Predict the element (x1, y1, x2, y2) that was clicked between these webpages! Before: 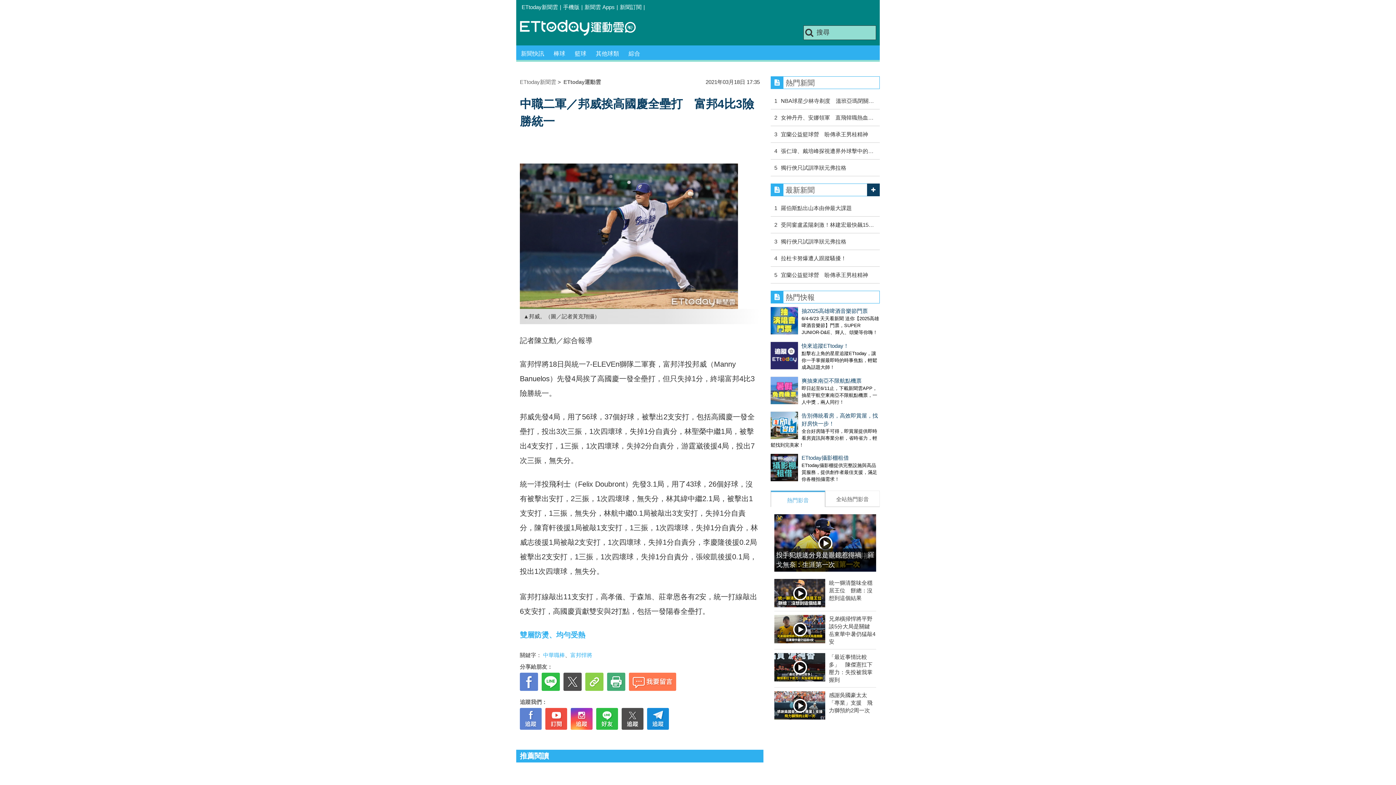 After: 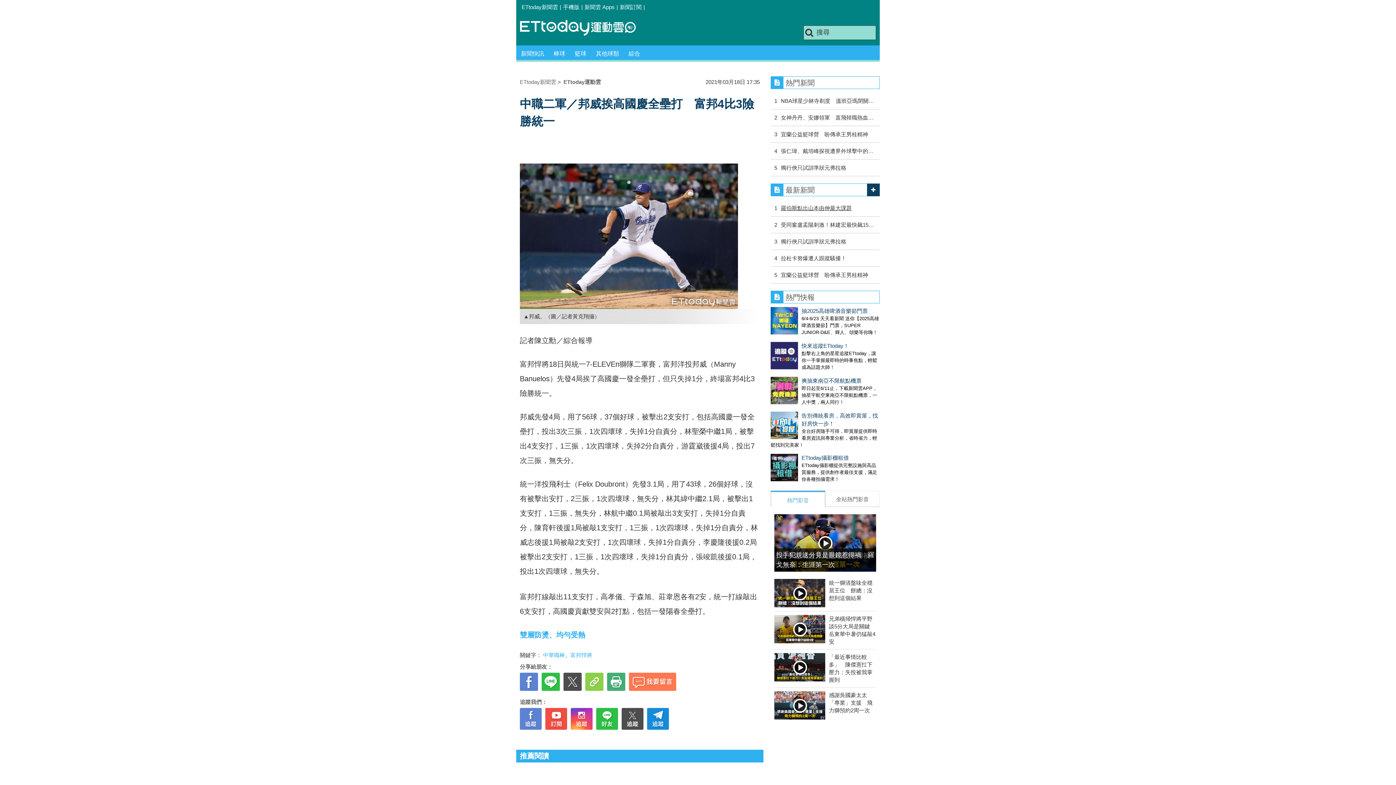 Action: bbox: (777, 205, 852, 211) label: 羅伯斯點出山本由伸最大課題